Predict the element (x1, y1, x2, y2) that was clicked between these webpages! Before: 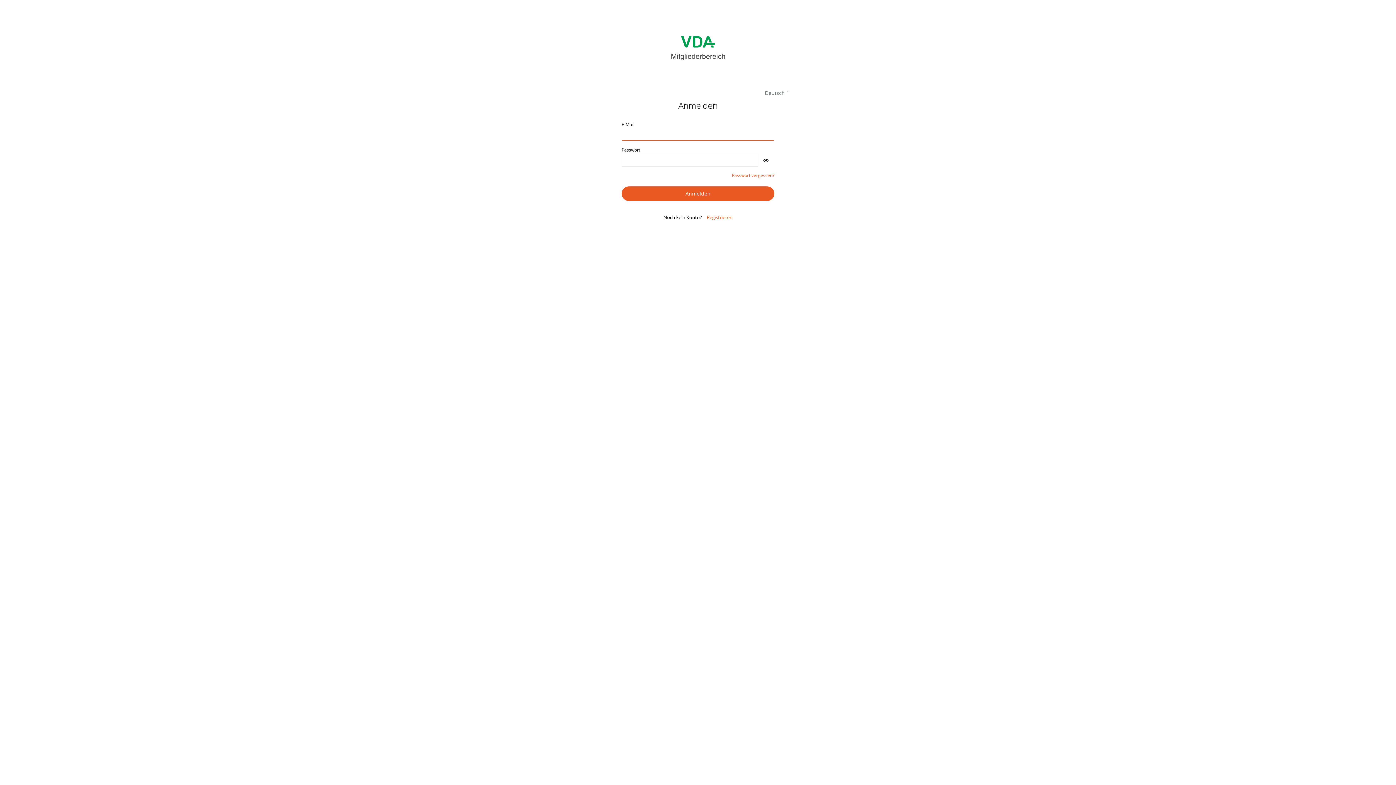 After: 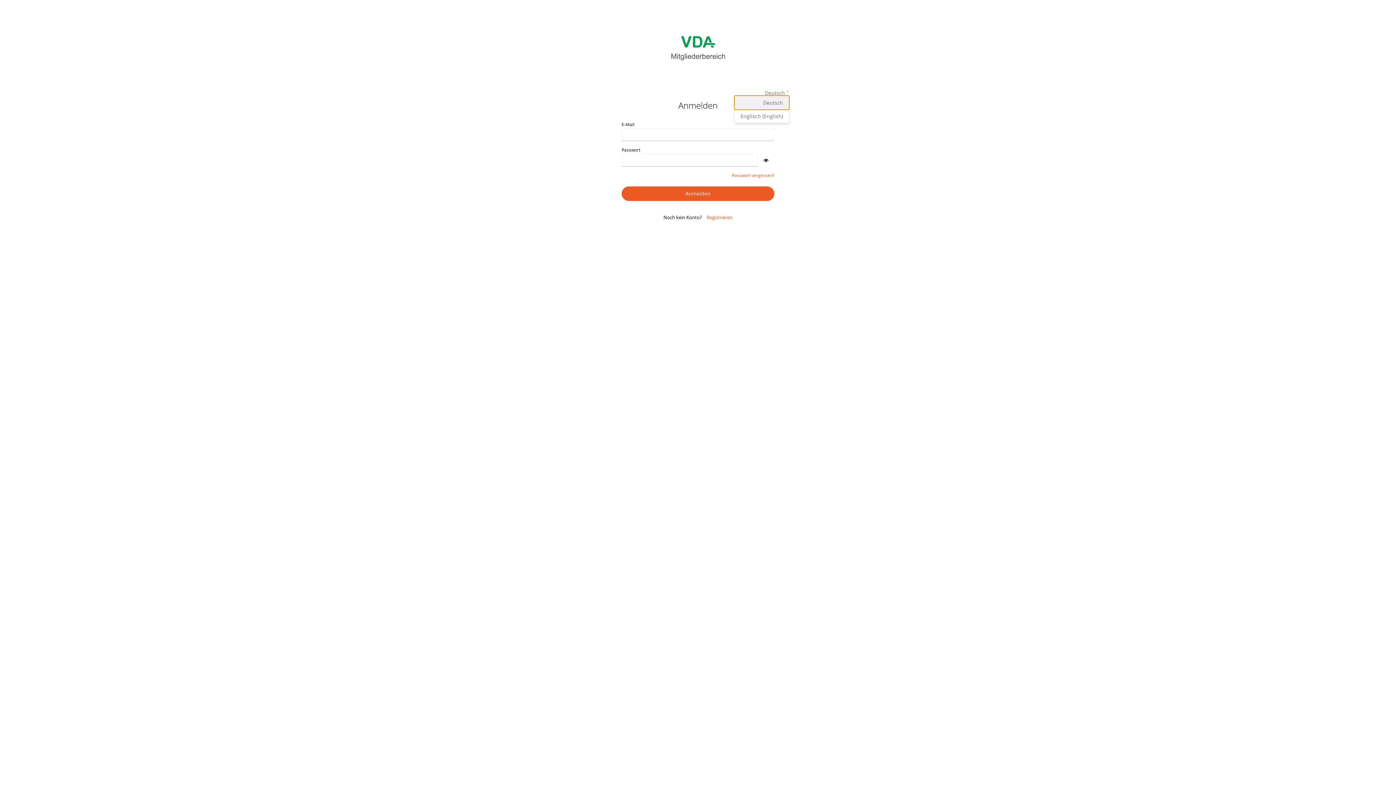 Action: bbox: (764, 57, 789, 64) label: languages